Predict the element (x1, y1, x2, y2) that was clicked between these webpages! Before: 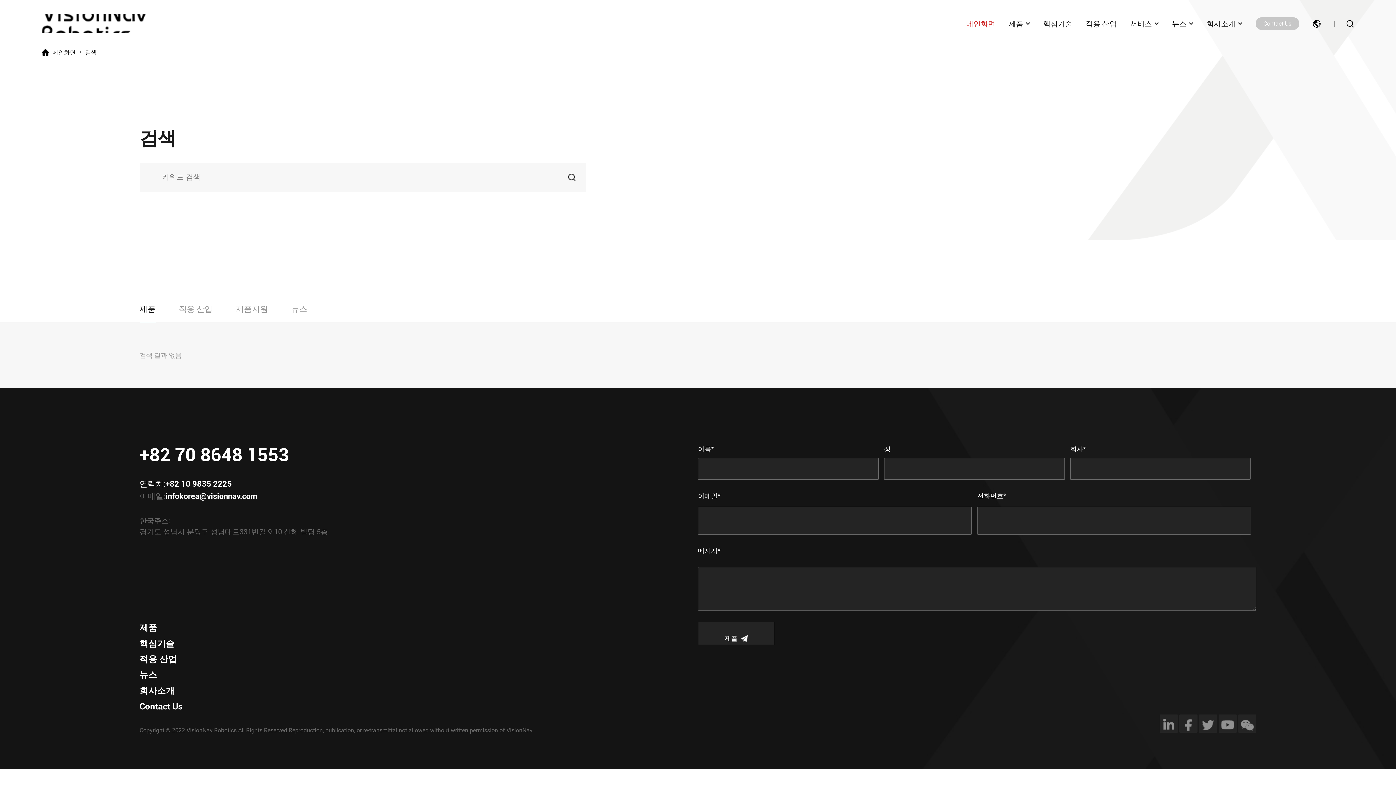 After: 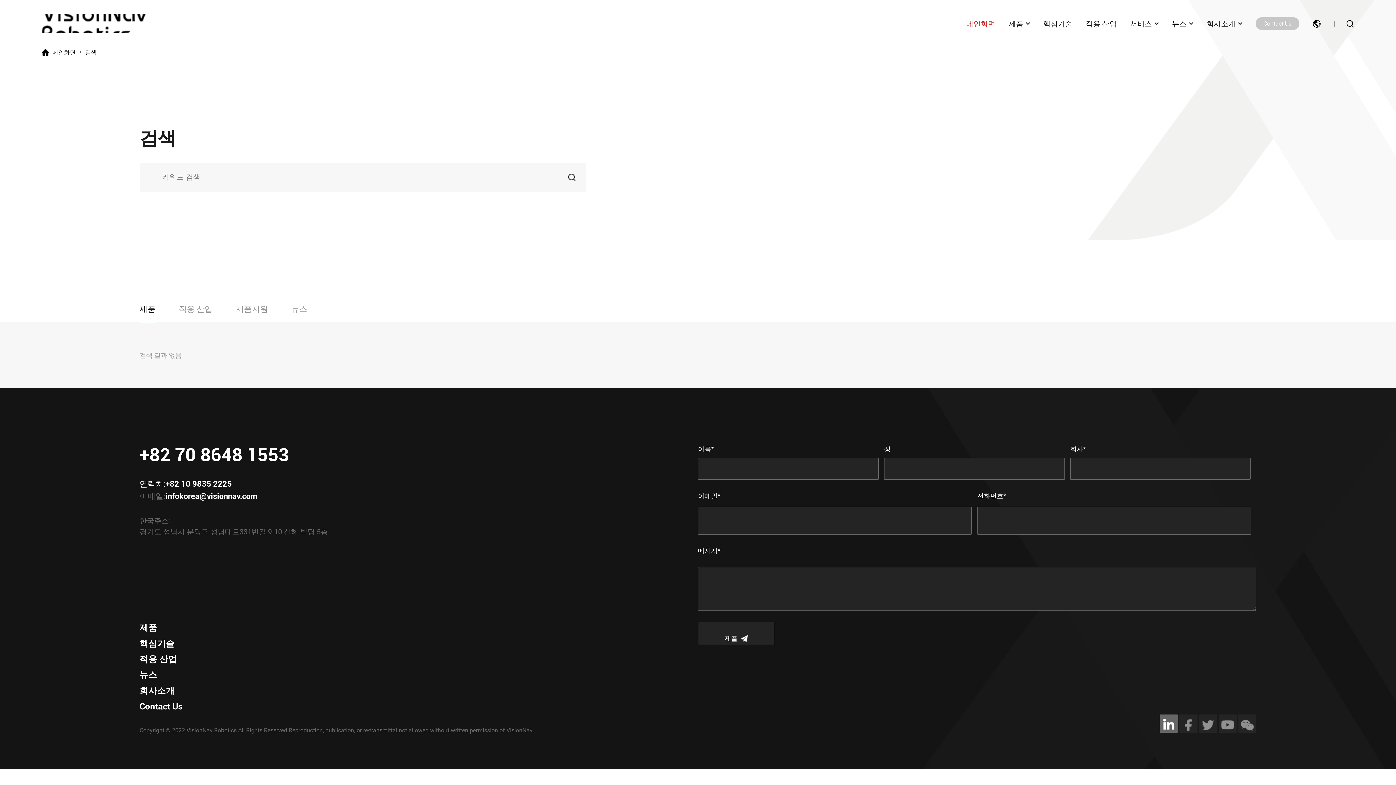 Action: bbox: (1160, 714, 1178, 732)